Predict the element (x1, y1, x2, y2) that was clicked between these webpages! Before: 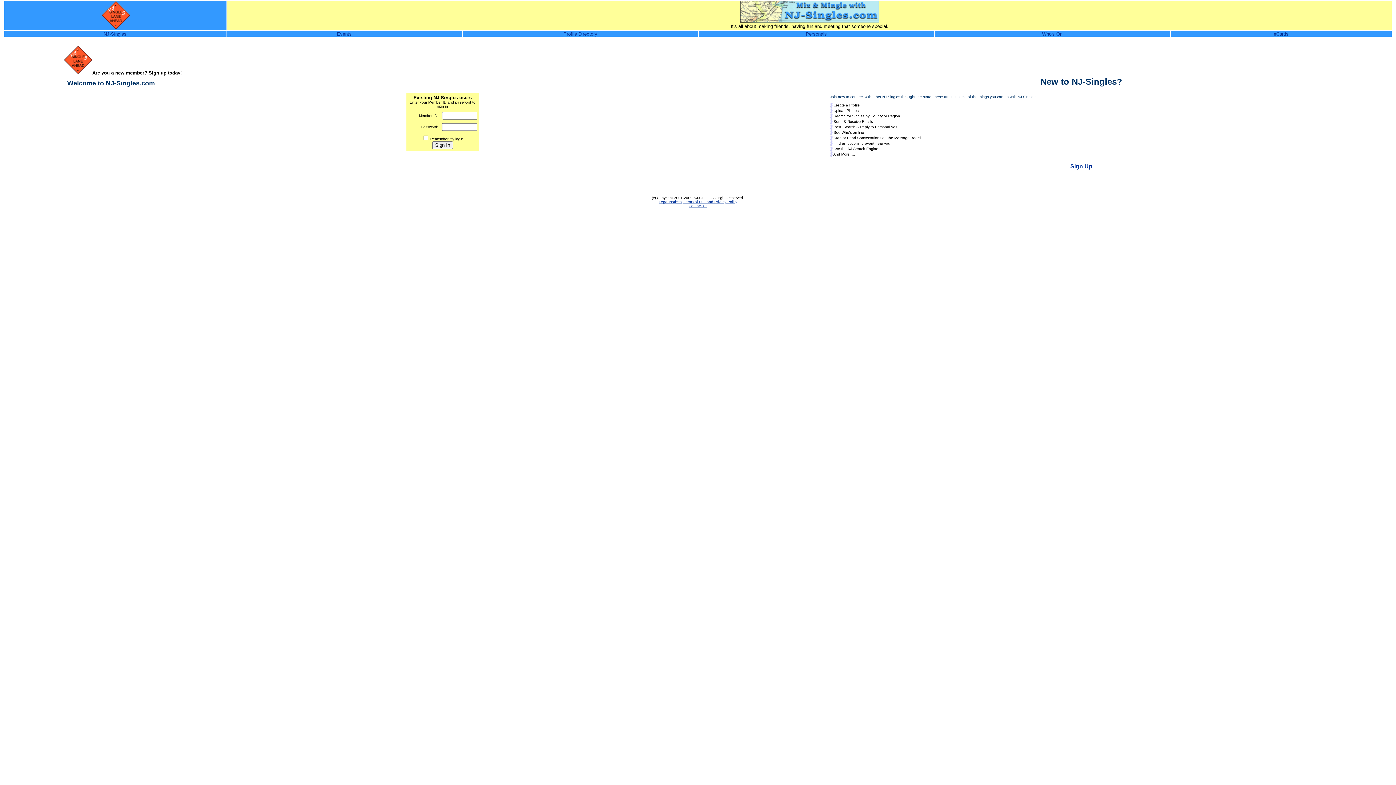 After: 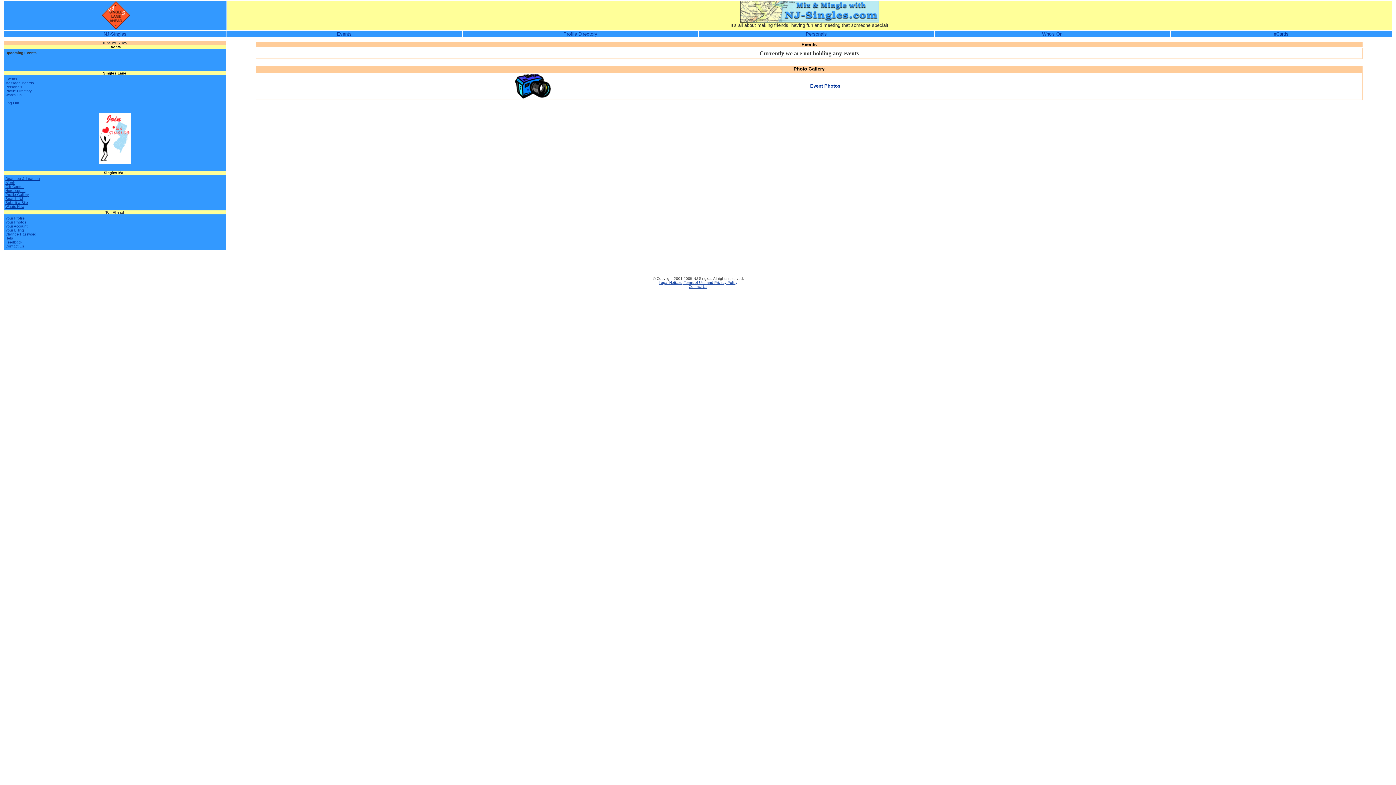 Action: bbox: (336, 31, 351, 36) label: Events